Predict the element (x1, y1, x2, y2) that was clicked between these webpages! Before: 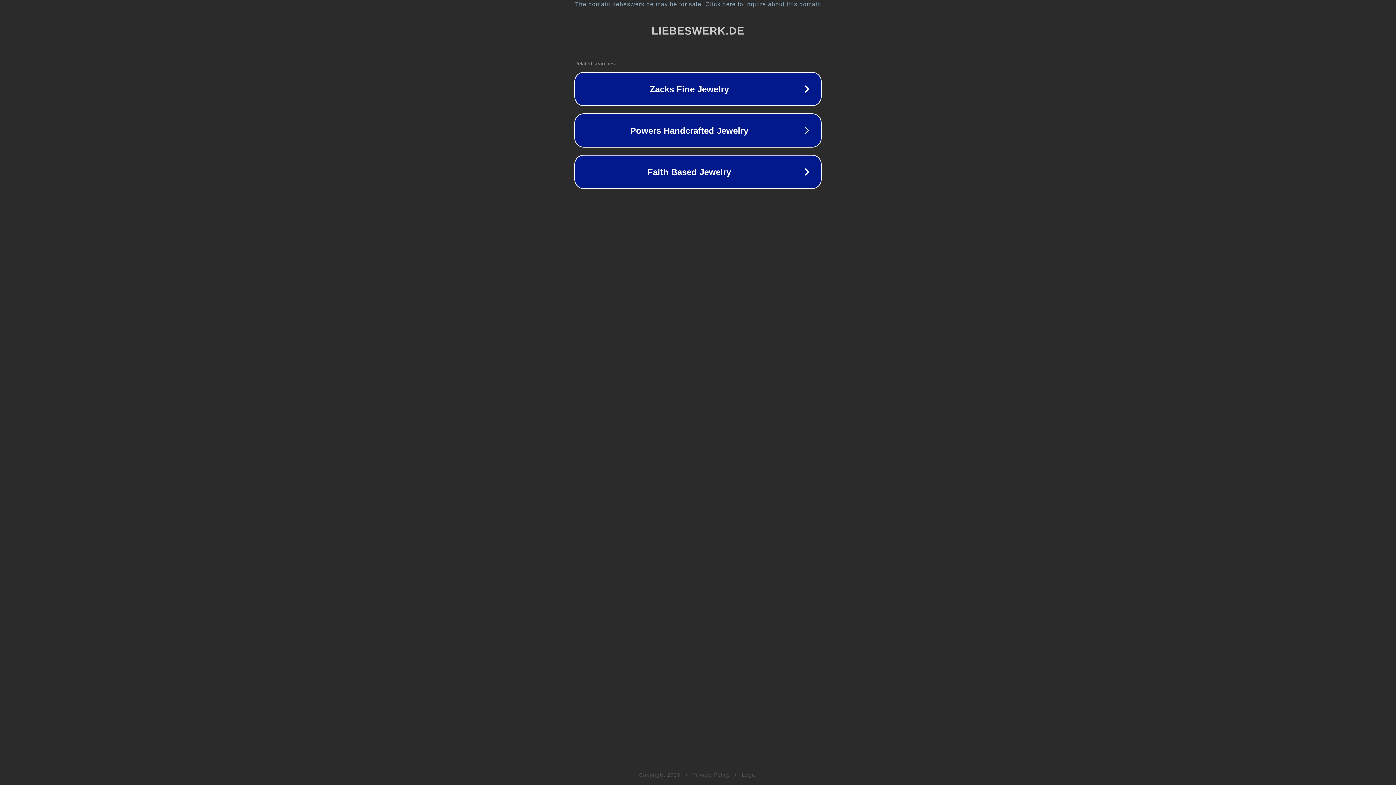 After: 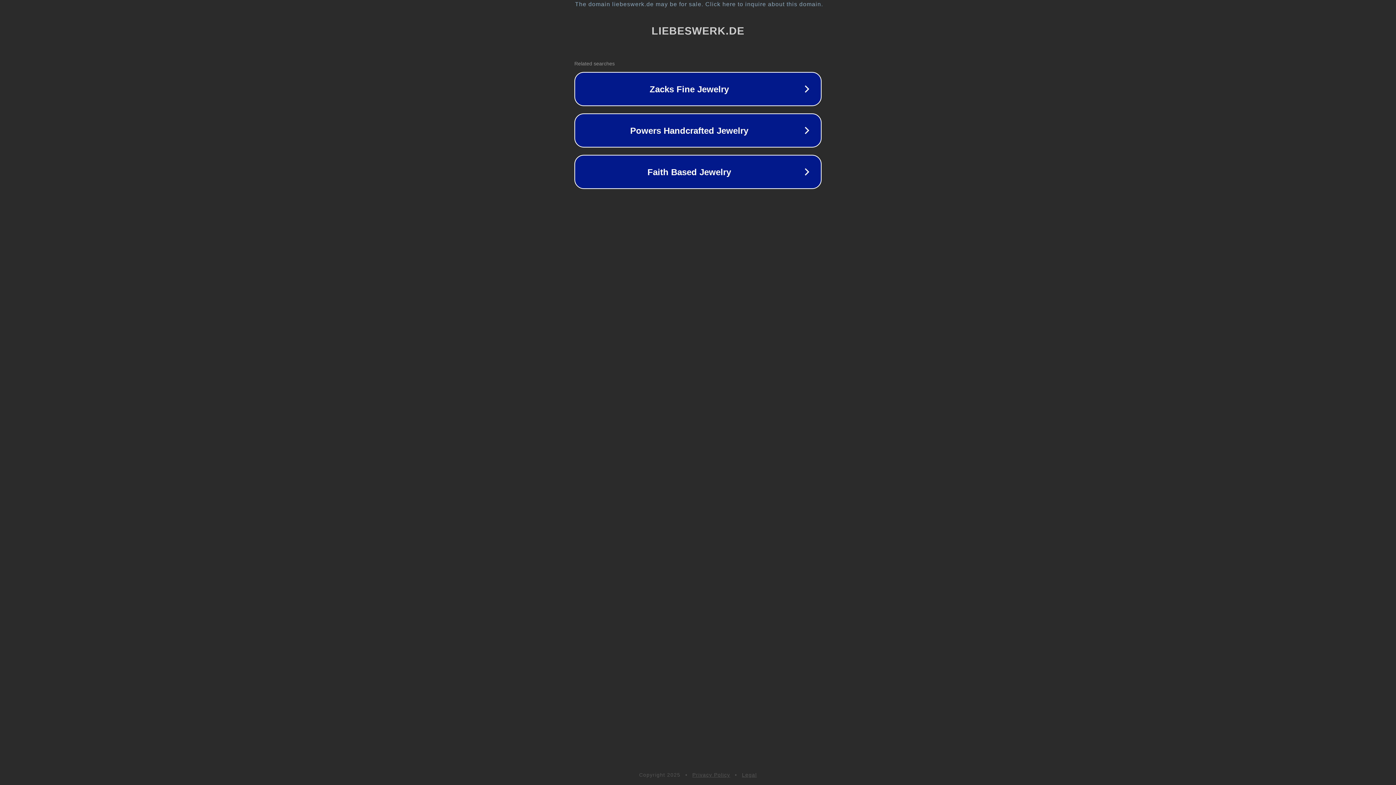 Action: bbox: (692, 772, 730, 778) label: Privacy Policy